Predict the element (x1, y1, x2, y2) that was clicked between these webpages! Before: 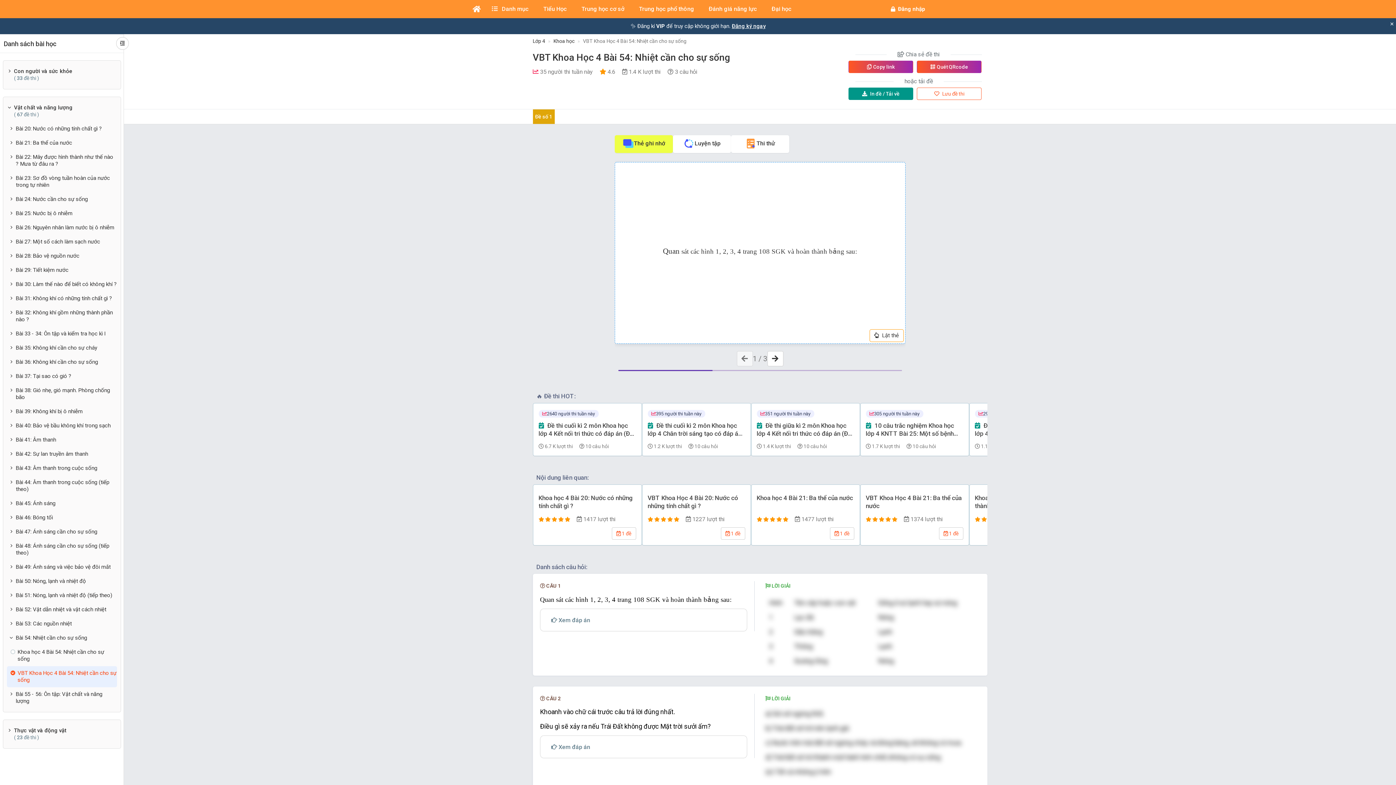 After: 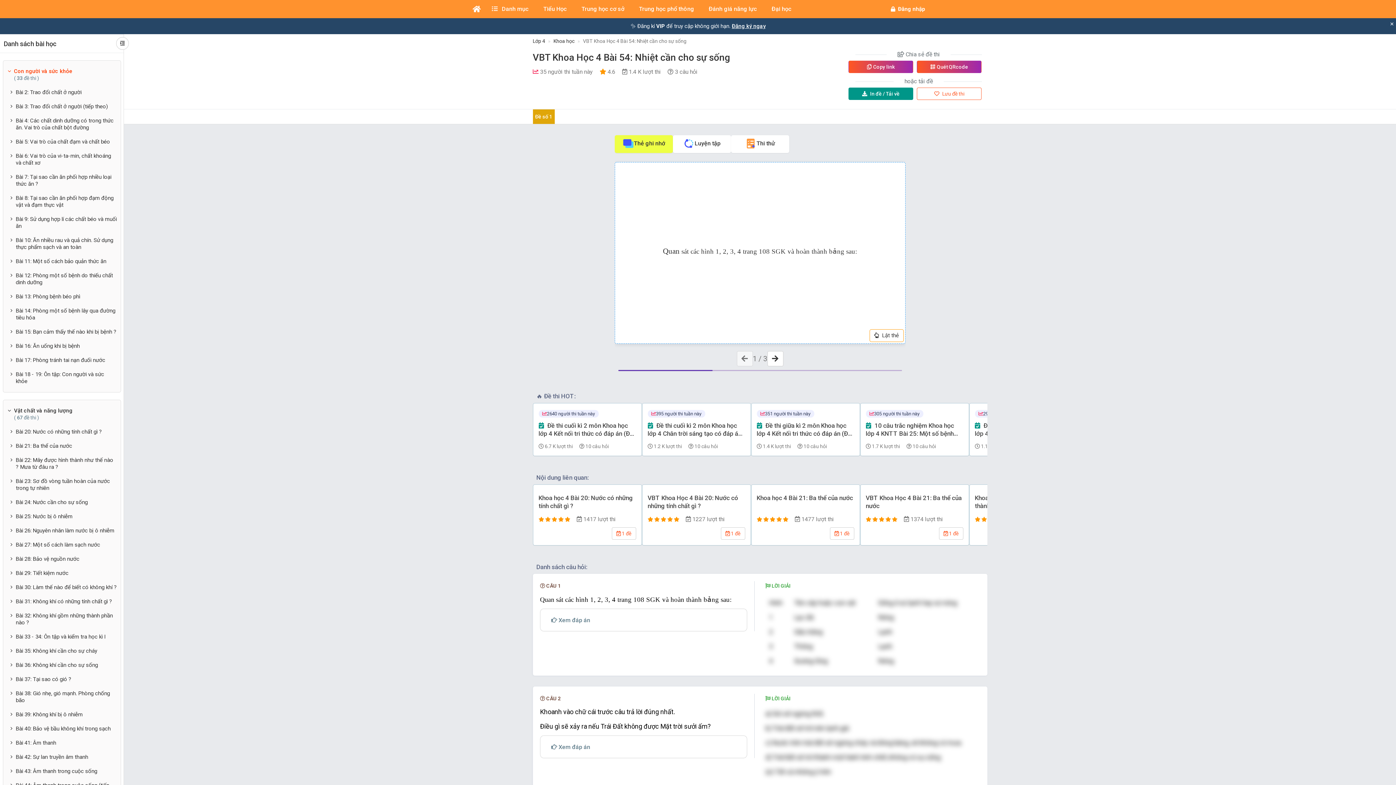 Action: bbox: (14, 64, 116, 85) label: Con người và sức khỏe
( 33 đề thi )